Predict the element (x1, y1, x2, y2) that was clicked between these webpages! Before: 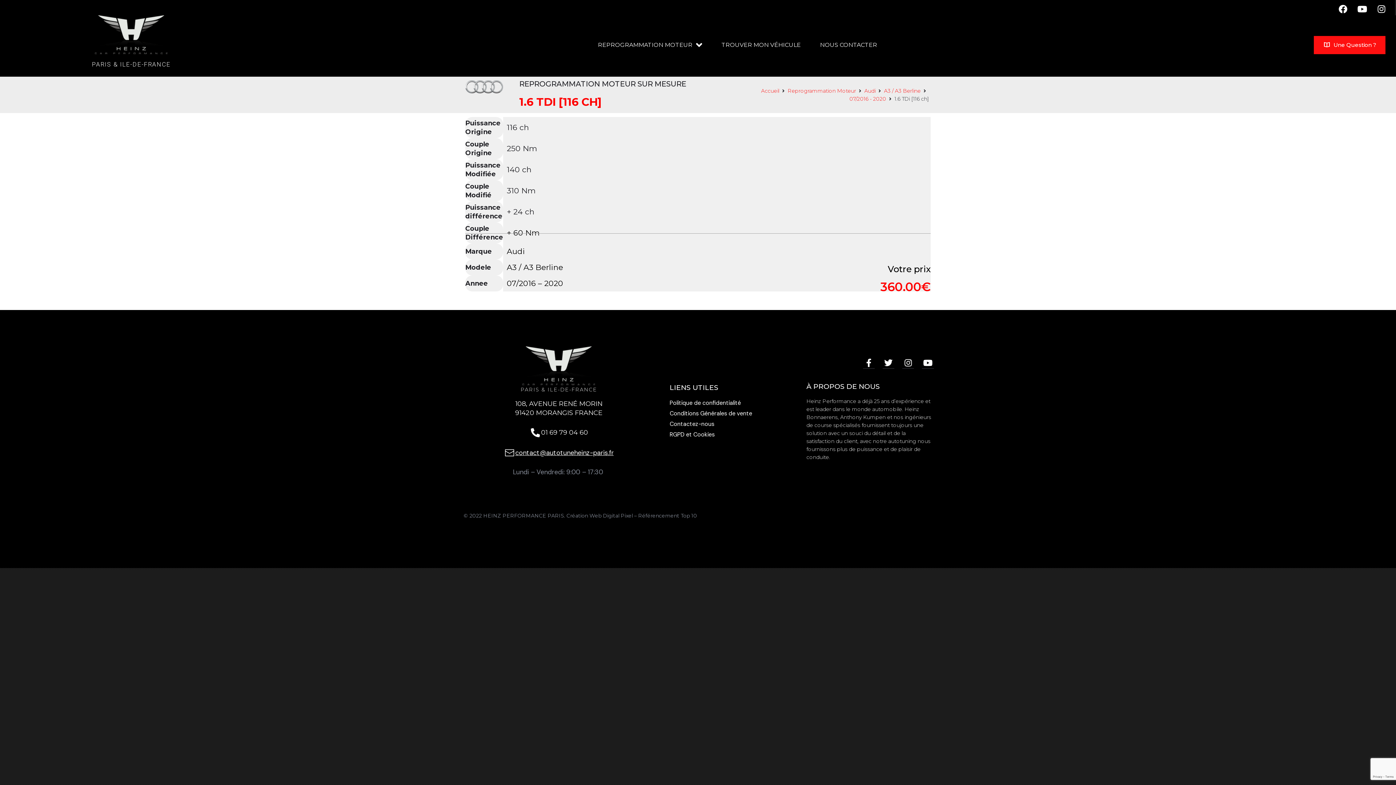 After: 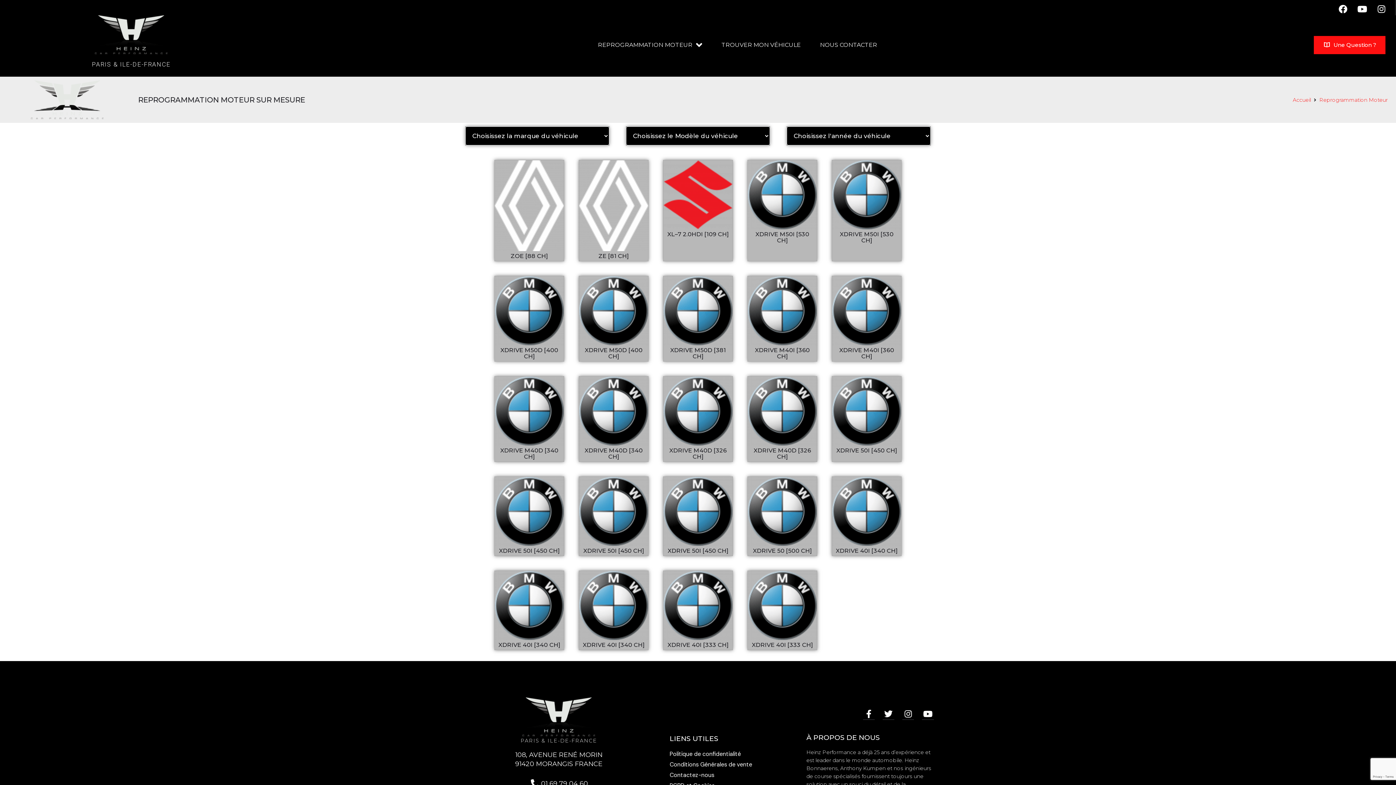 Action: bbox: (506, 207, 534, 216) label: + 24 ch